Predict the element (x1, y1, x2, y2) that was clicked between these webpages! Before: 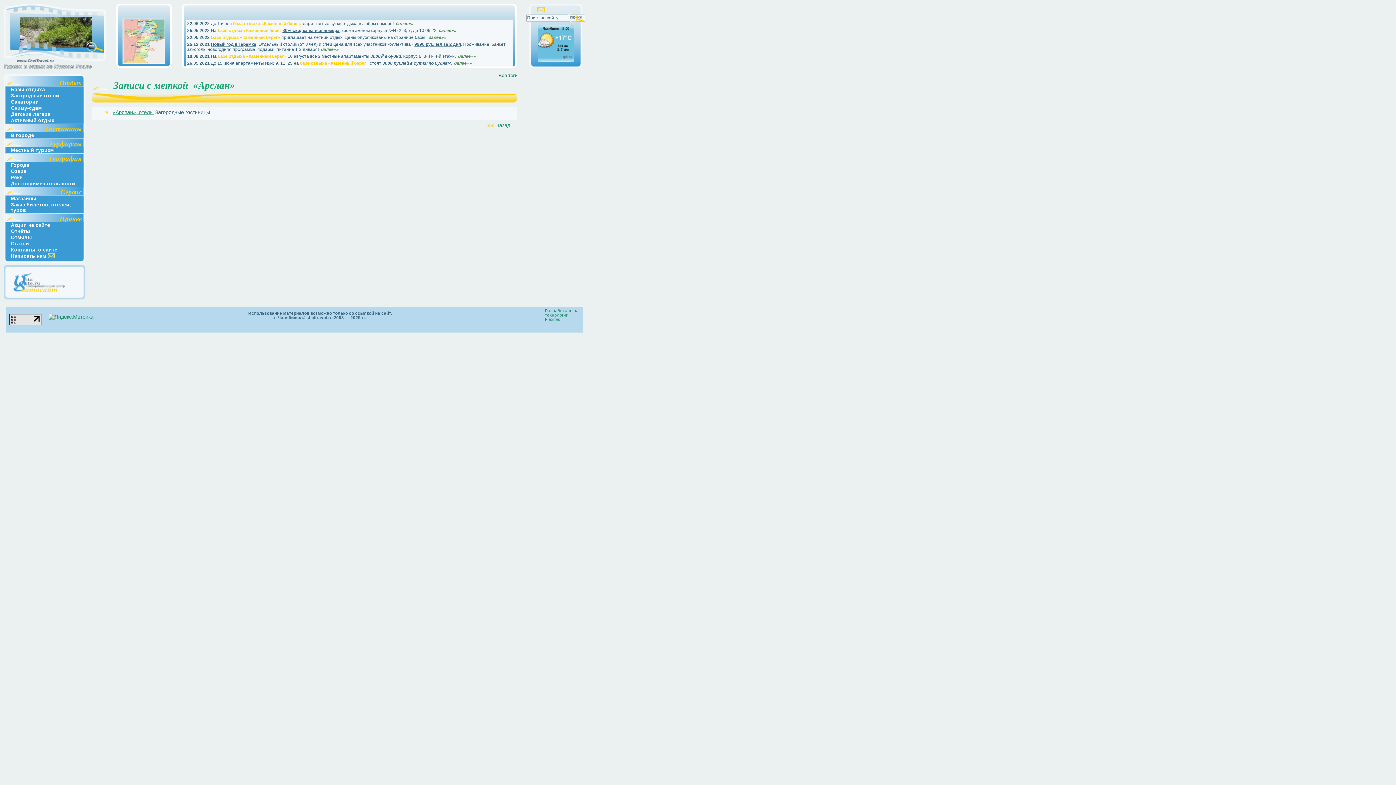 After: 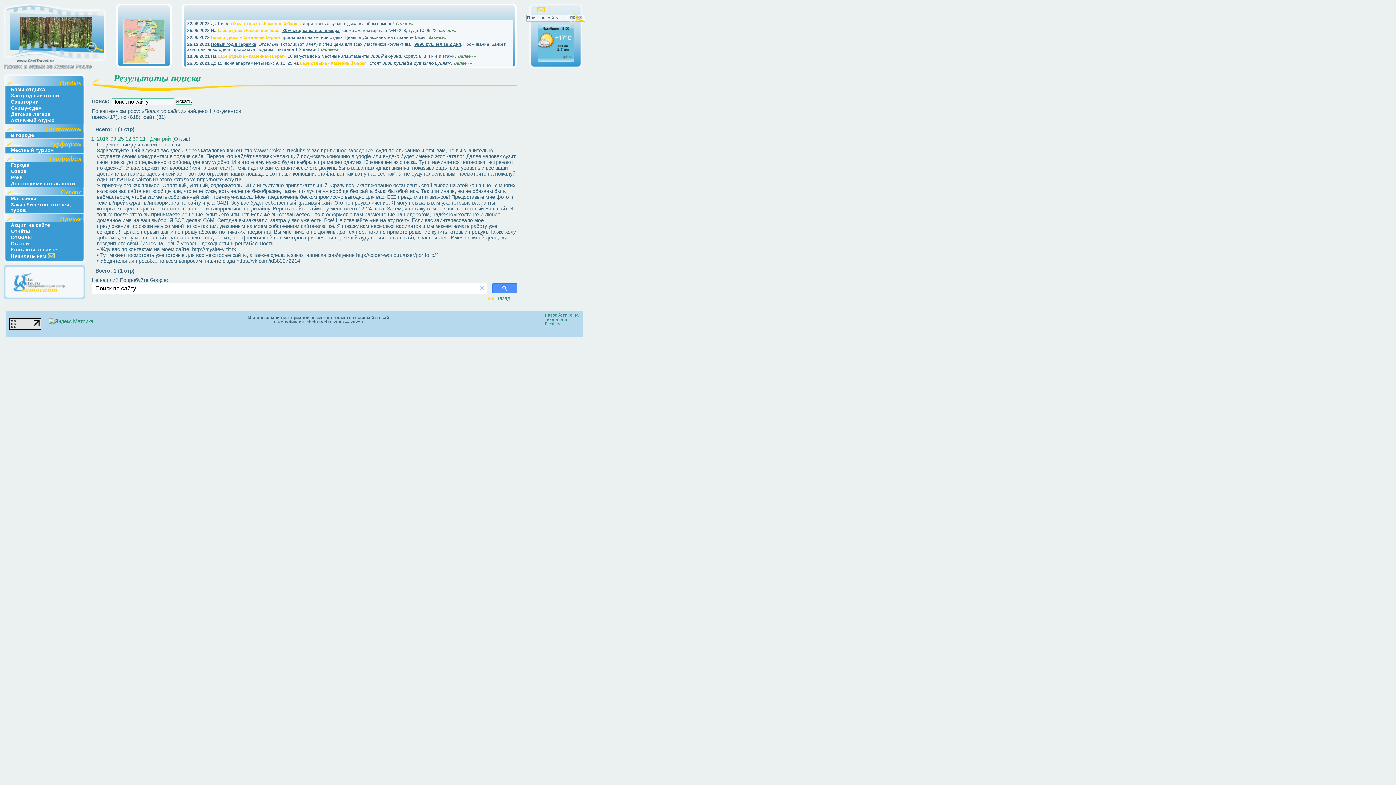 Action: bbox: (567, 13, 584, 22)